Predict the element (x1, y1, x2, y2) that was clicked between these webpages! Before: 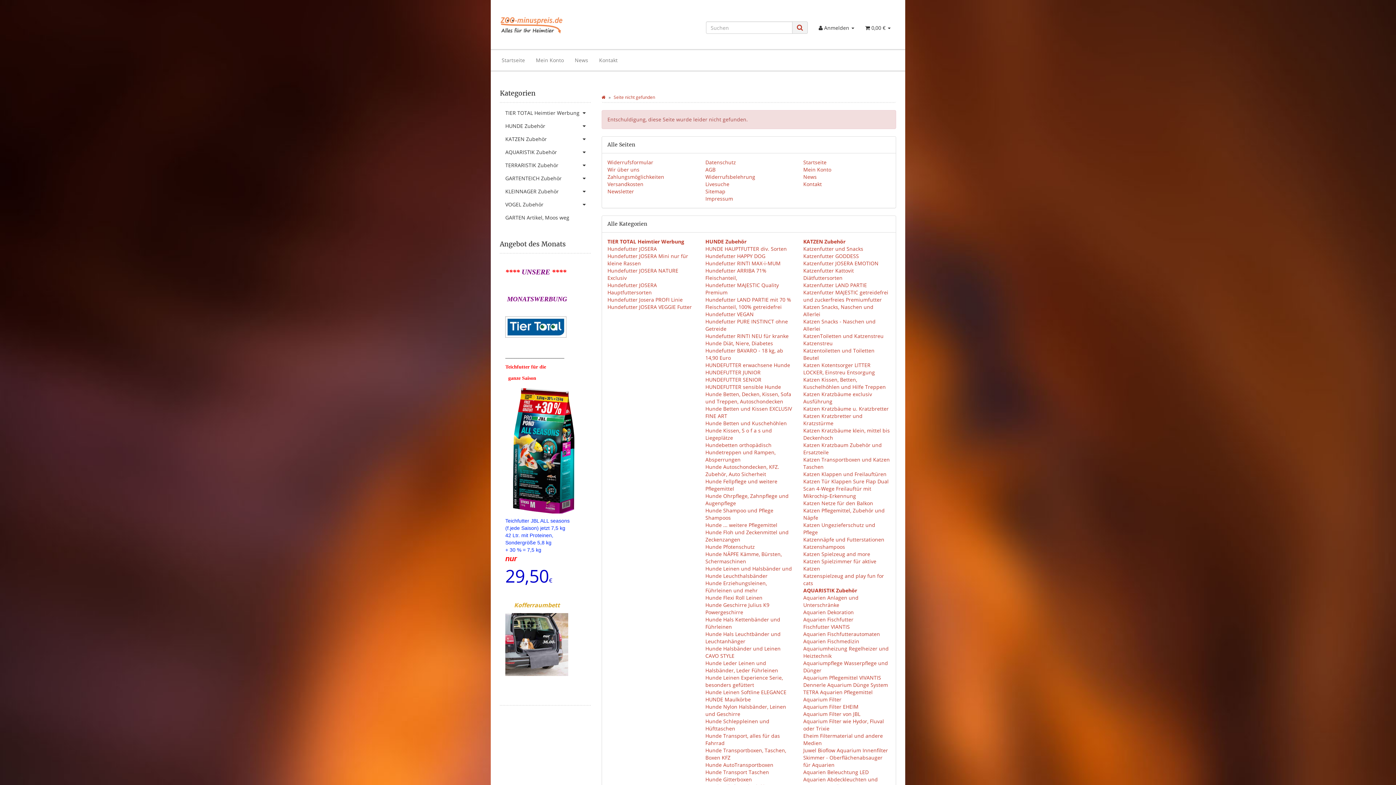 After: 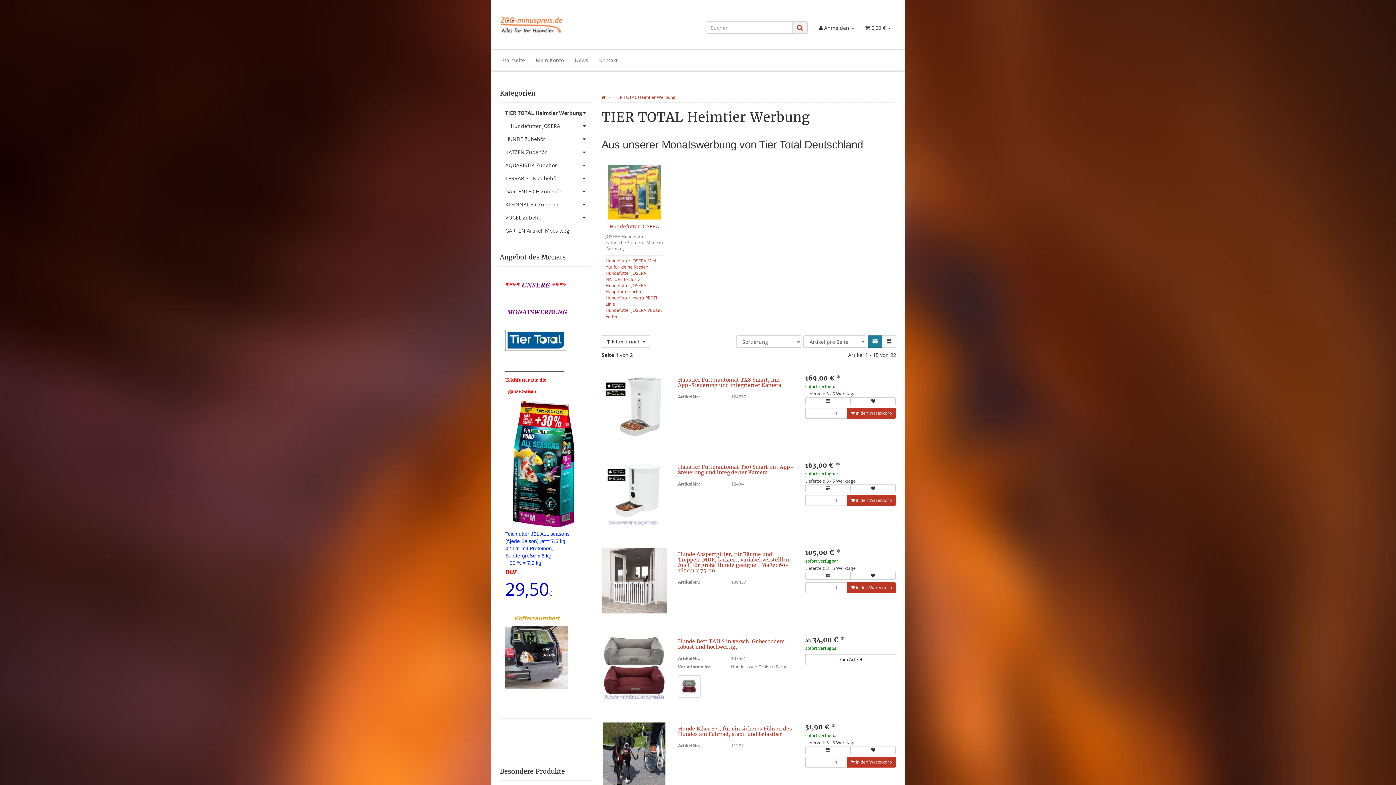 Action: bbox: (500, 106, 590, 119) label: TIER TOTAL Heimtier Werbung